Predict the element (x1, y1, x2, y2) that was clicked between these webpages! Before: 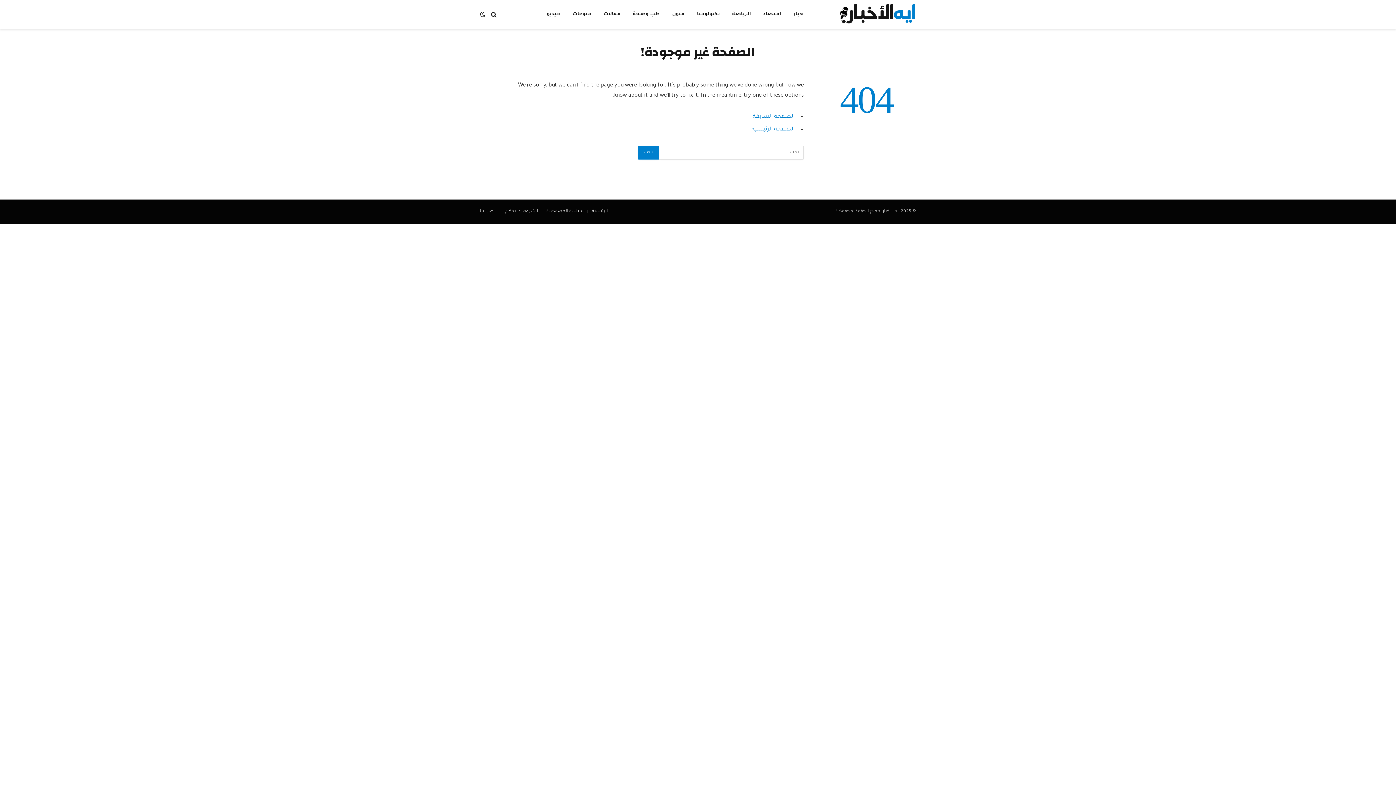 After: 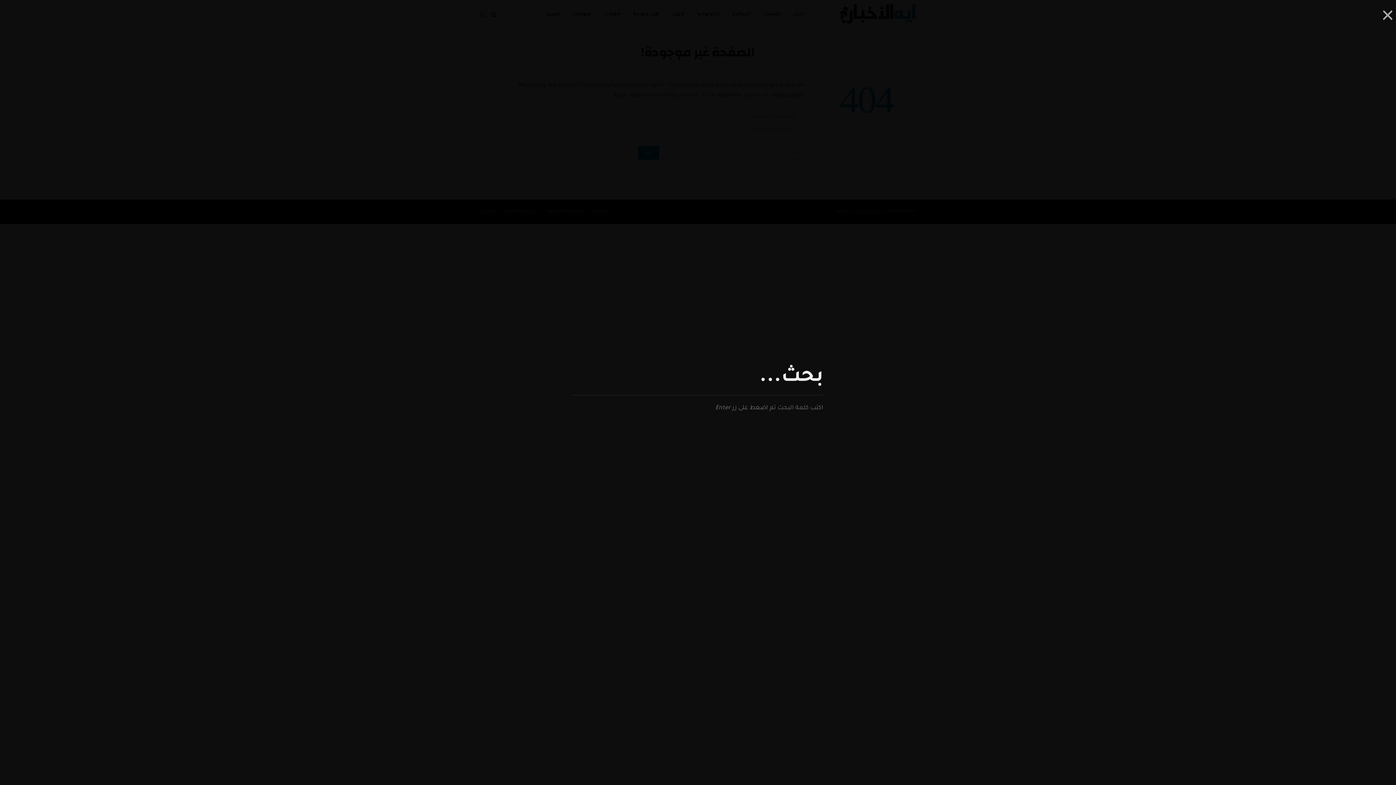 Action: bbox: (489, 6, 498, 22)